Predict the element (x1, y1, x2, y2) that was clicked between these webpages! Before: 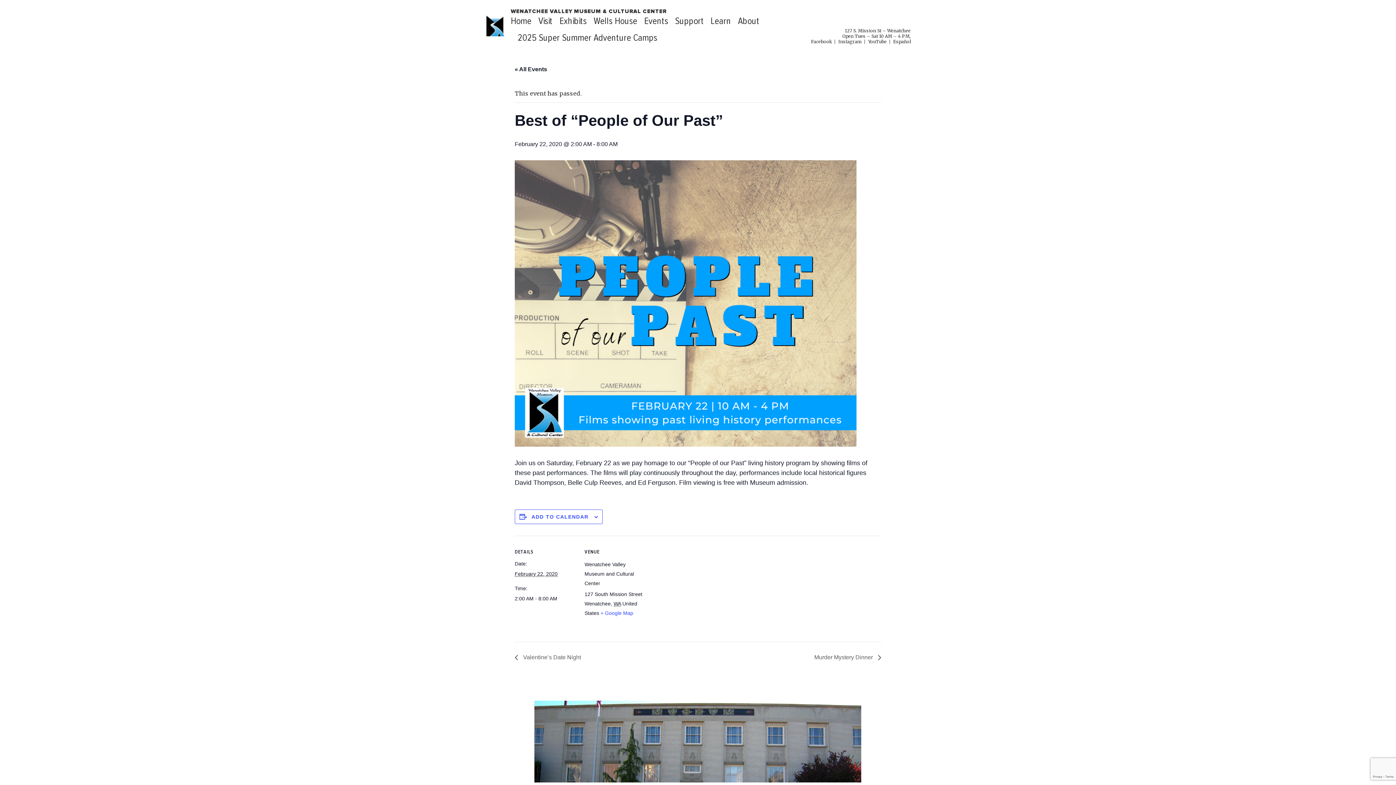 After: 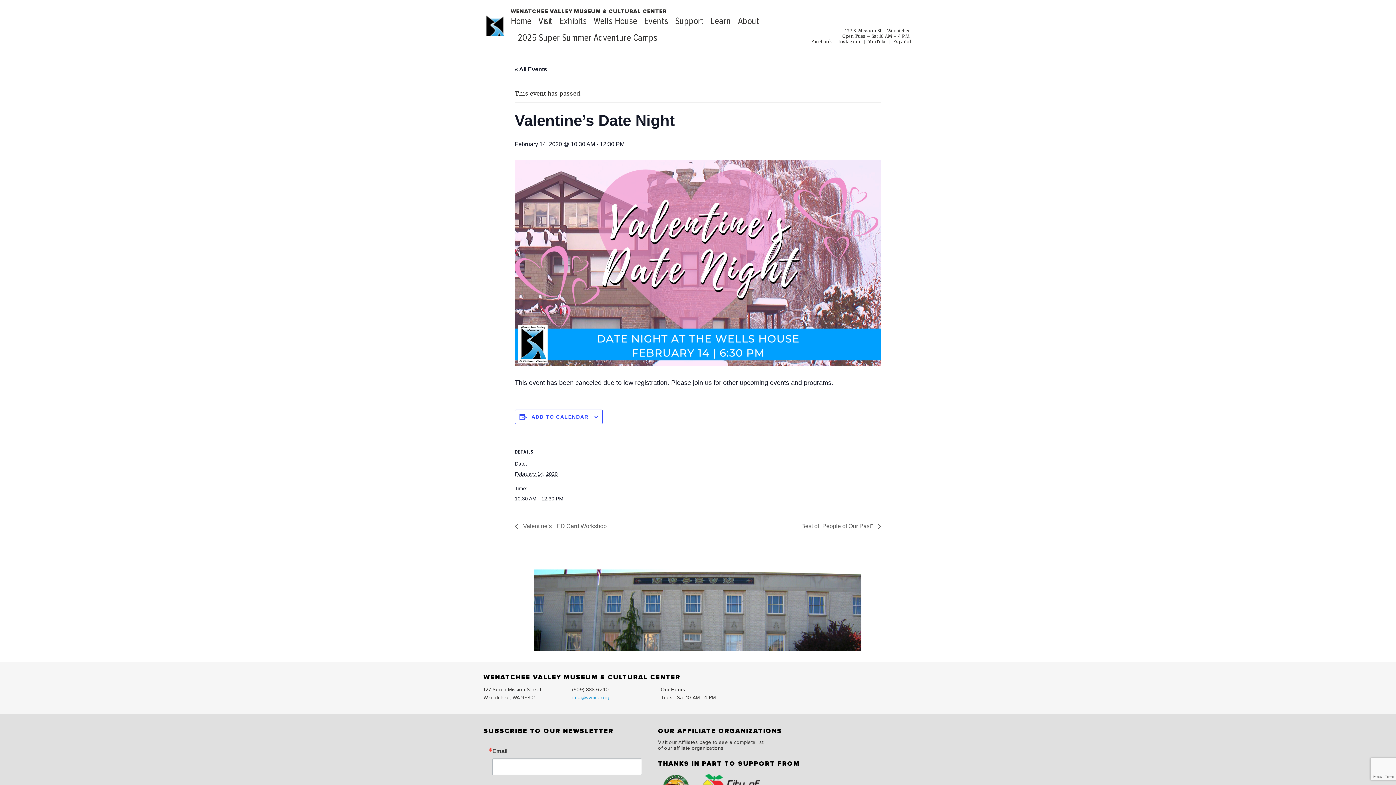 Action: label:  Valentine’s Date Night bbox: (514, 654, 585, 660)